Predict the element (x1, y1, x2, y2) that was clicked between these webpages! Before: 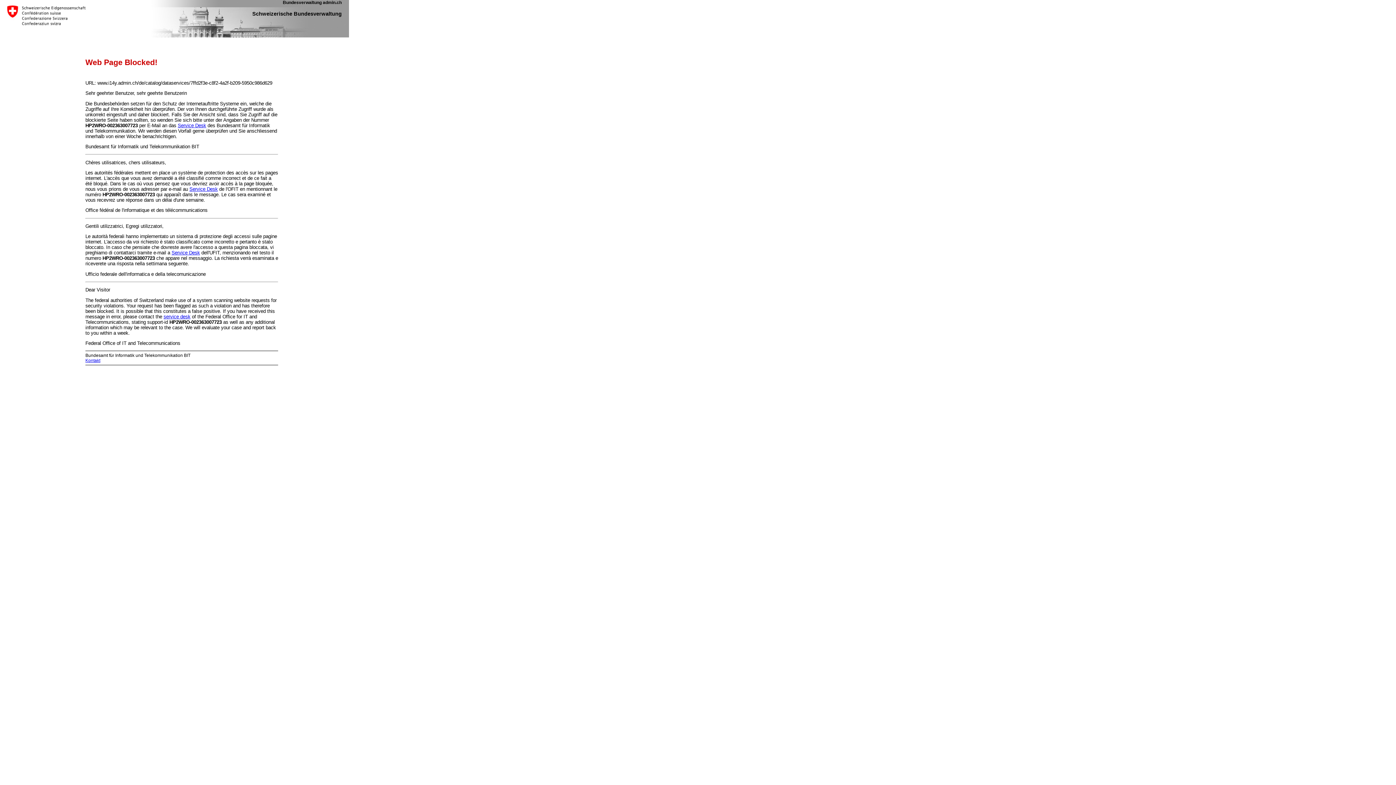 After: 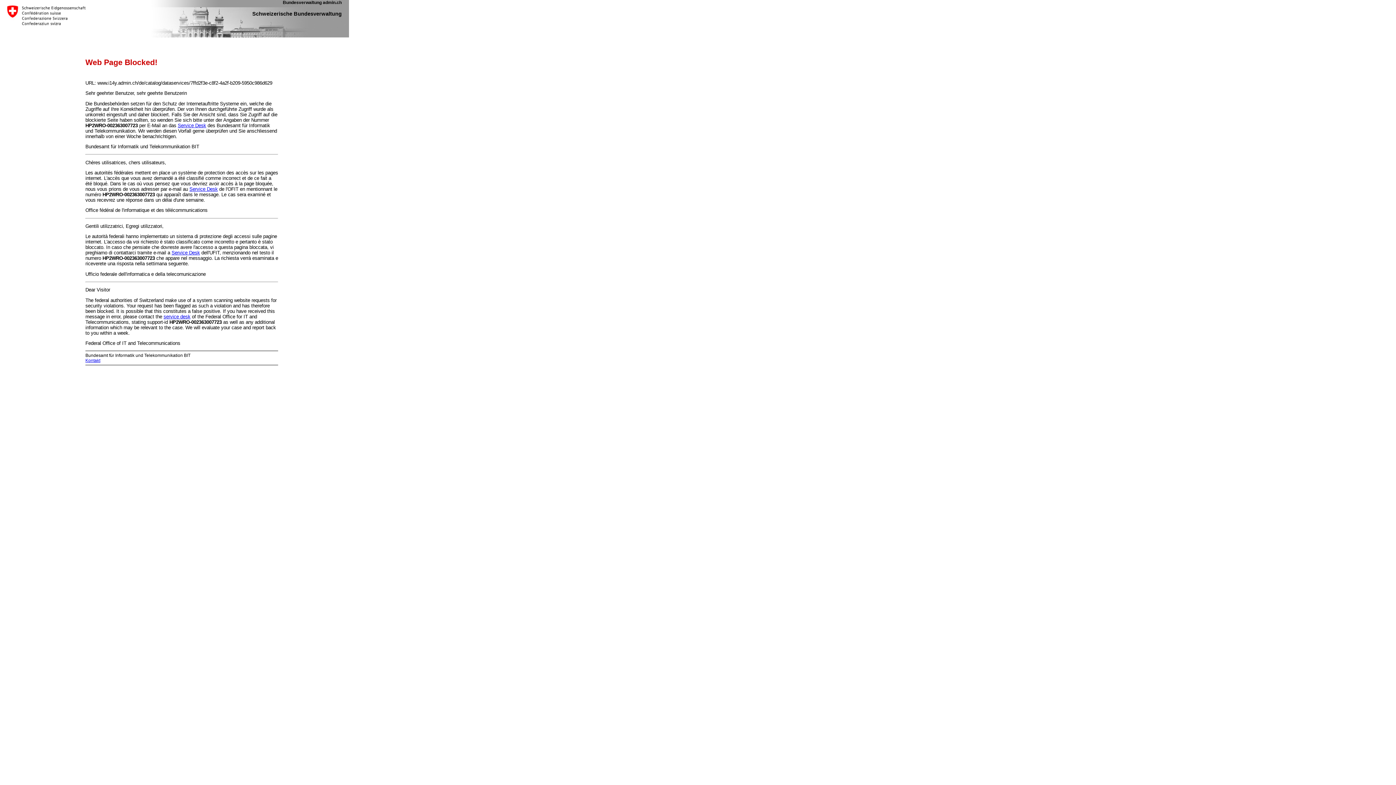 Action: bbox: (177, 122, 206, 128) label: Service Desk